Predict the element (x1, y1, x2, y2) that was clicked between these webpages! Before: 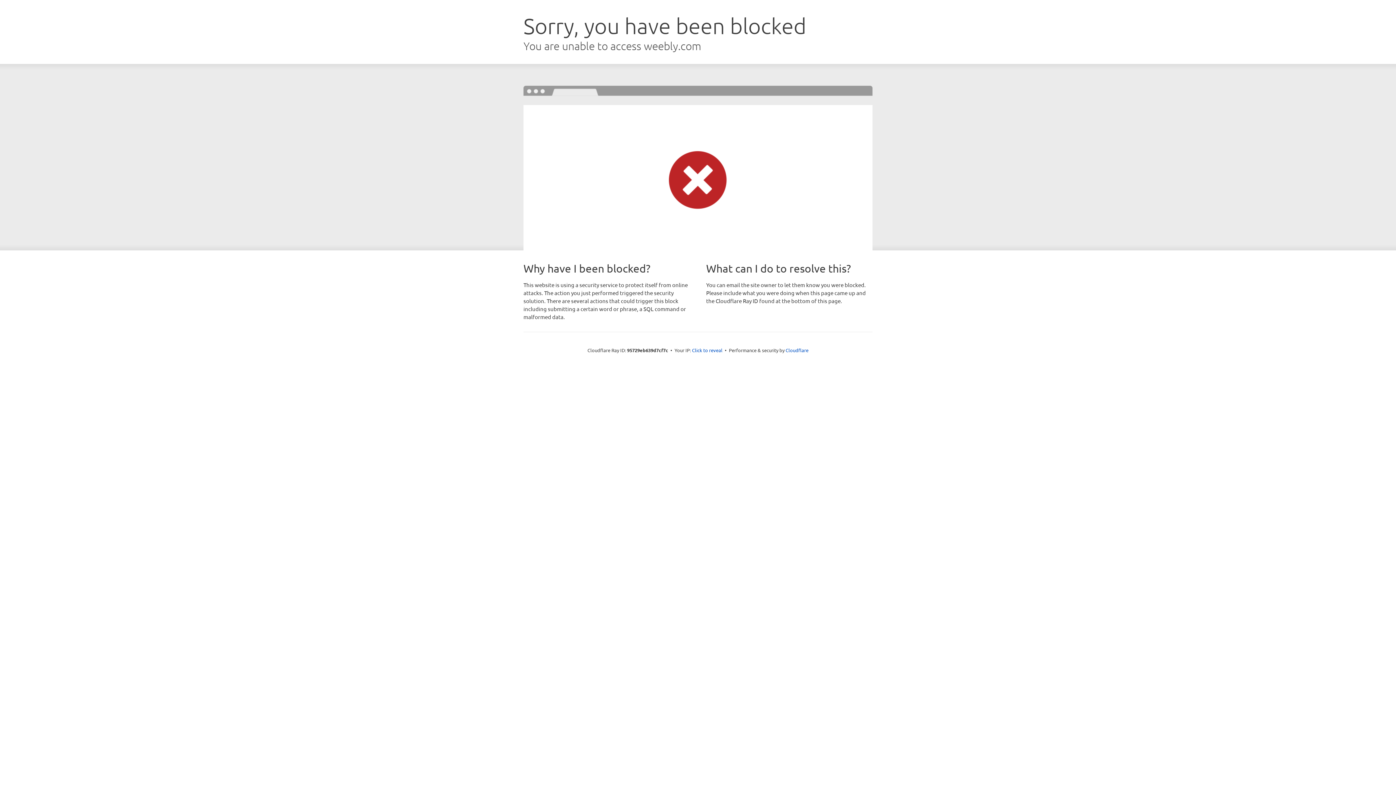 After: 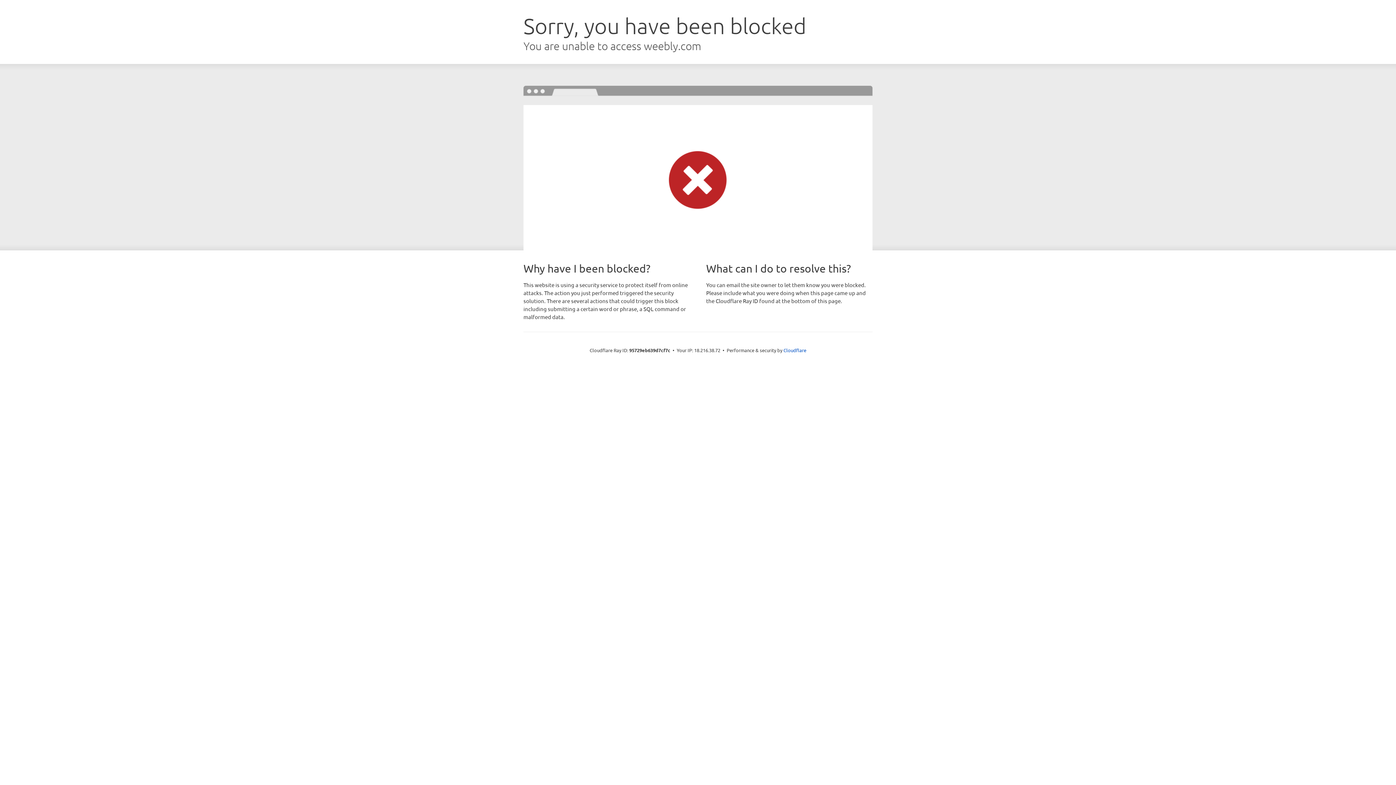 Action: bbox: (692, 346, 722, 353) label: Click to reveal